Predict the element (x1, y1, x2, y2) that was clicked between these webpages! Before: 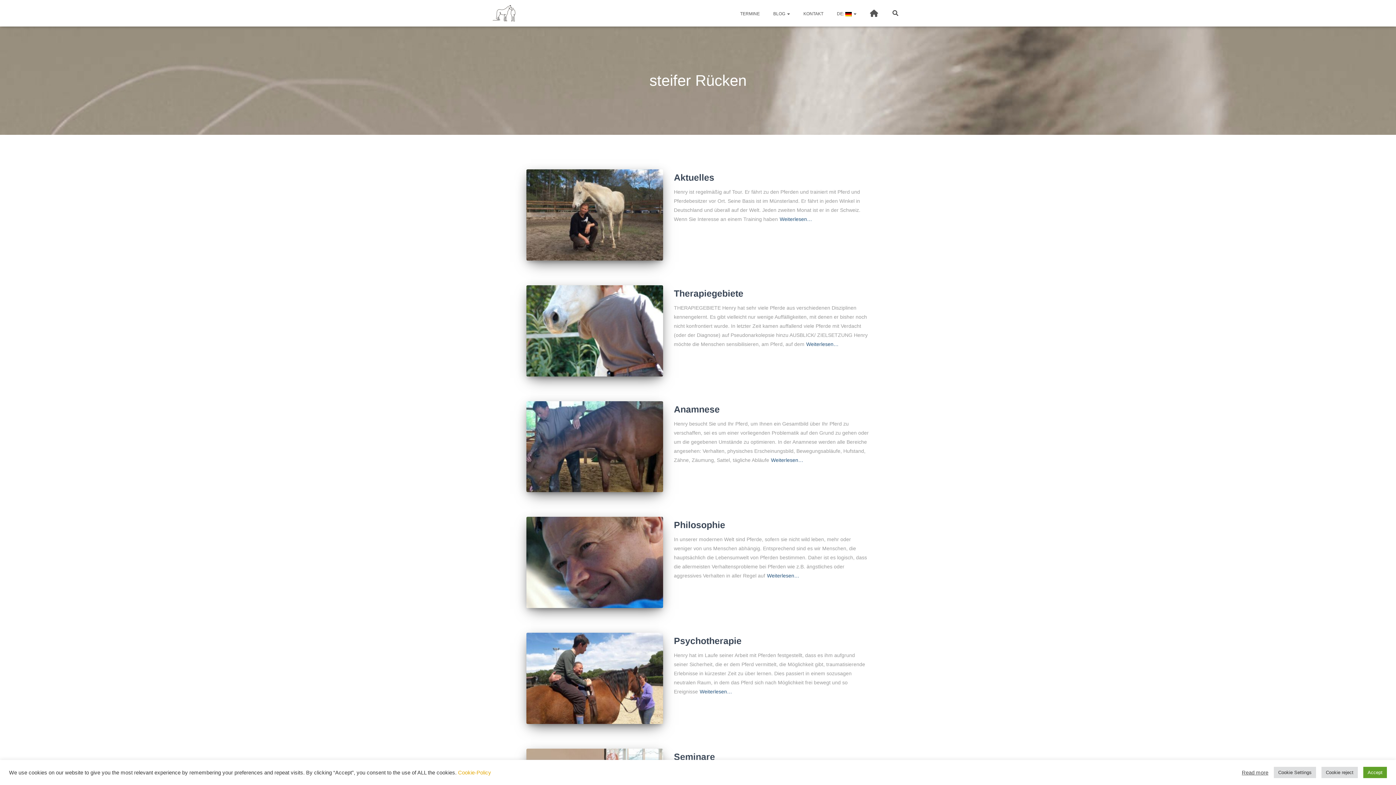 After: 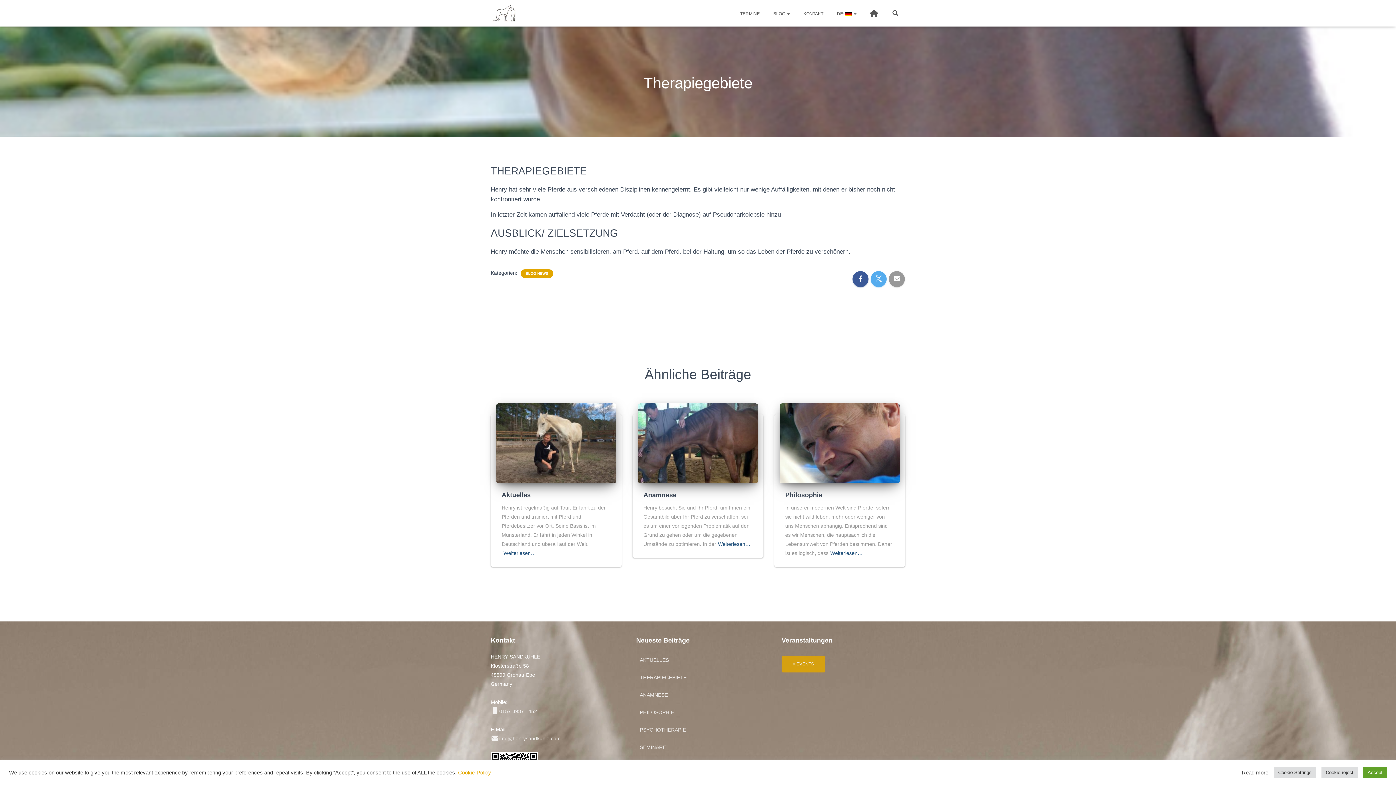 Action: bbox: (806, 339, 838, 349) label: Weiterlesen…